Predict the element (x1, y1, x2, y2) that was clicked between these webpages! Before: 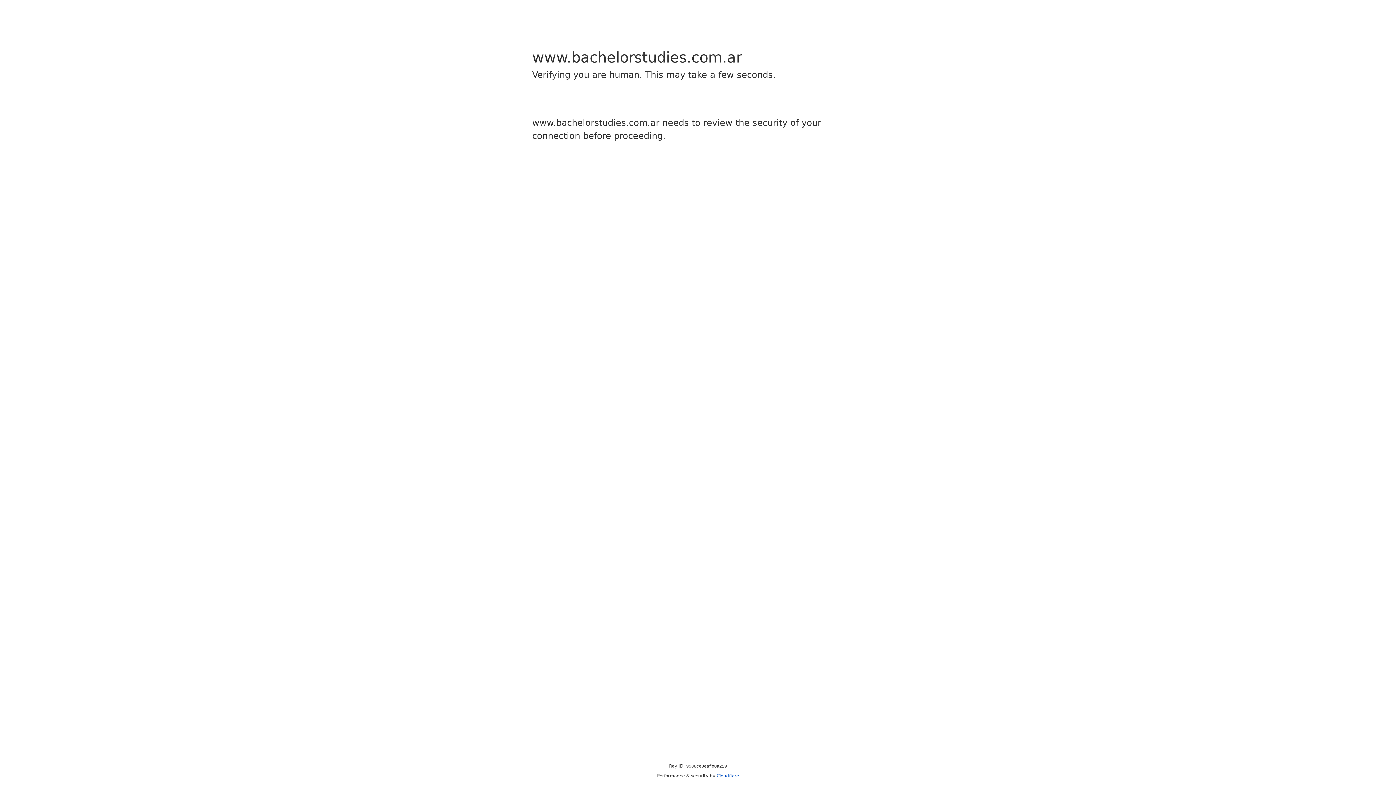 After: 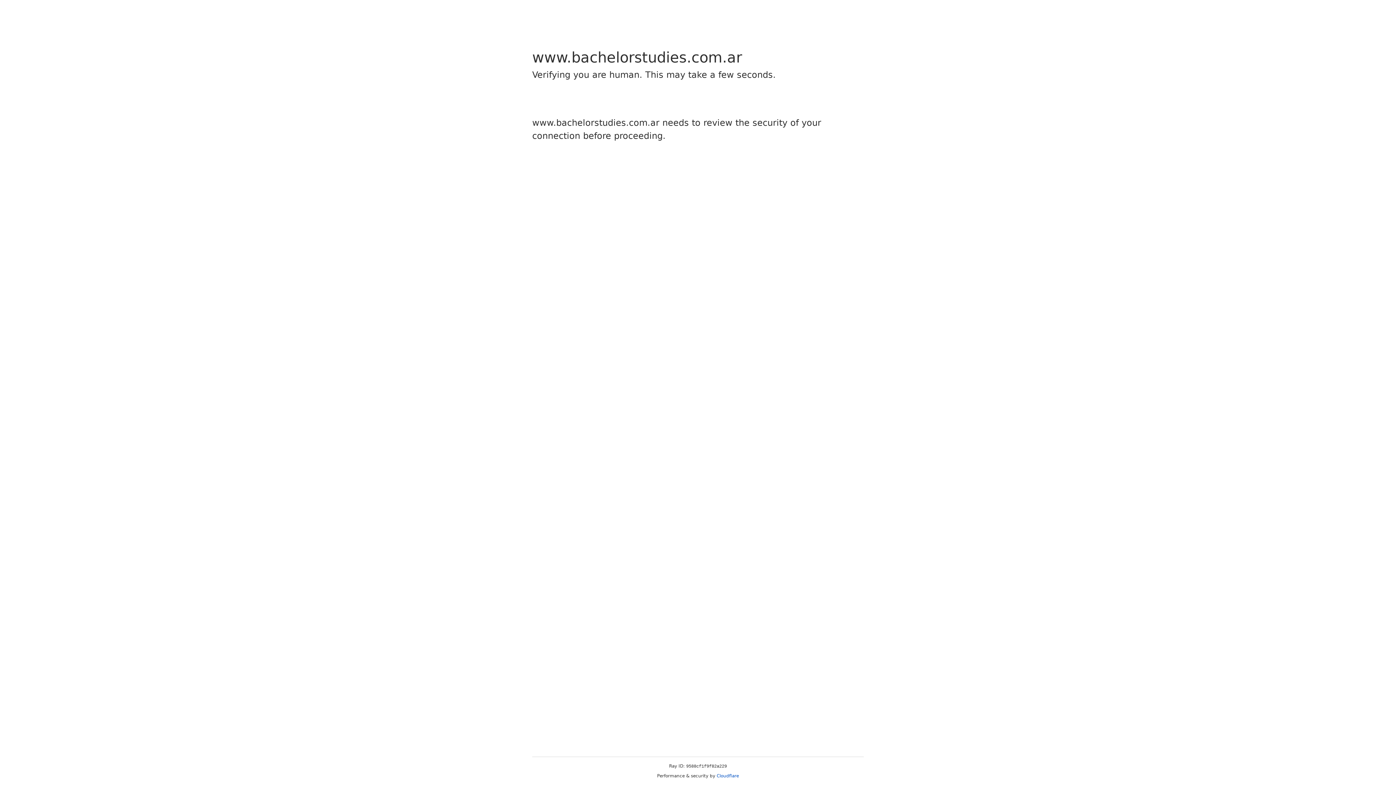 Action: bbox: (716, 773, 739, 778) label: Cloudflare